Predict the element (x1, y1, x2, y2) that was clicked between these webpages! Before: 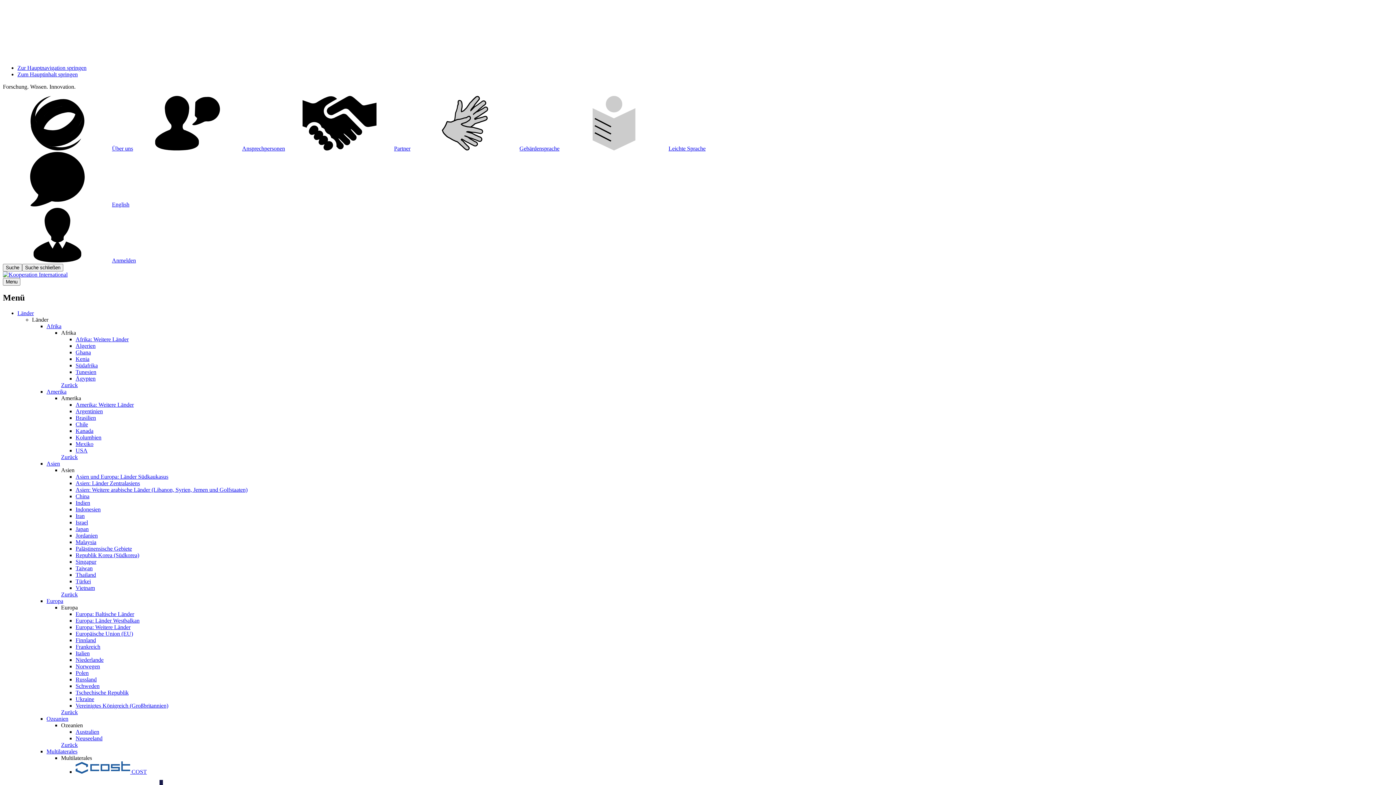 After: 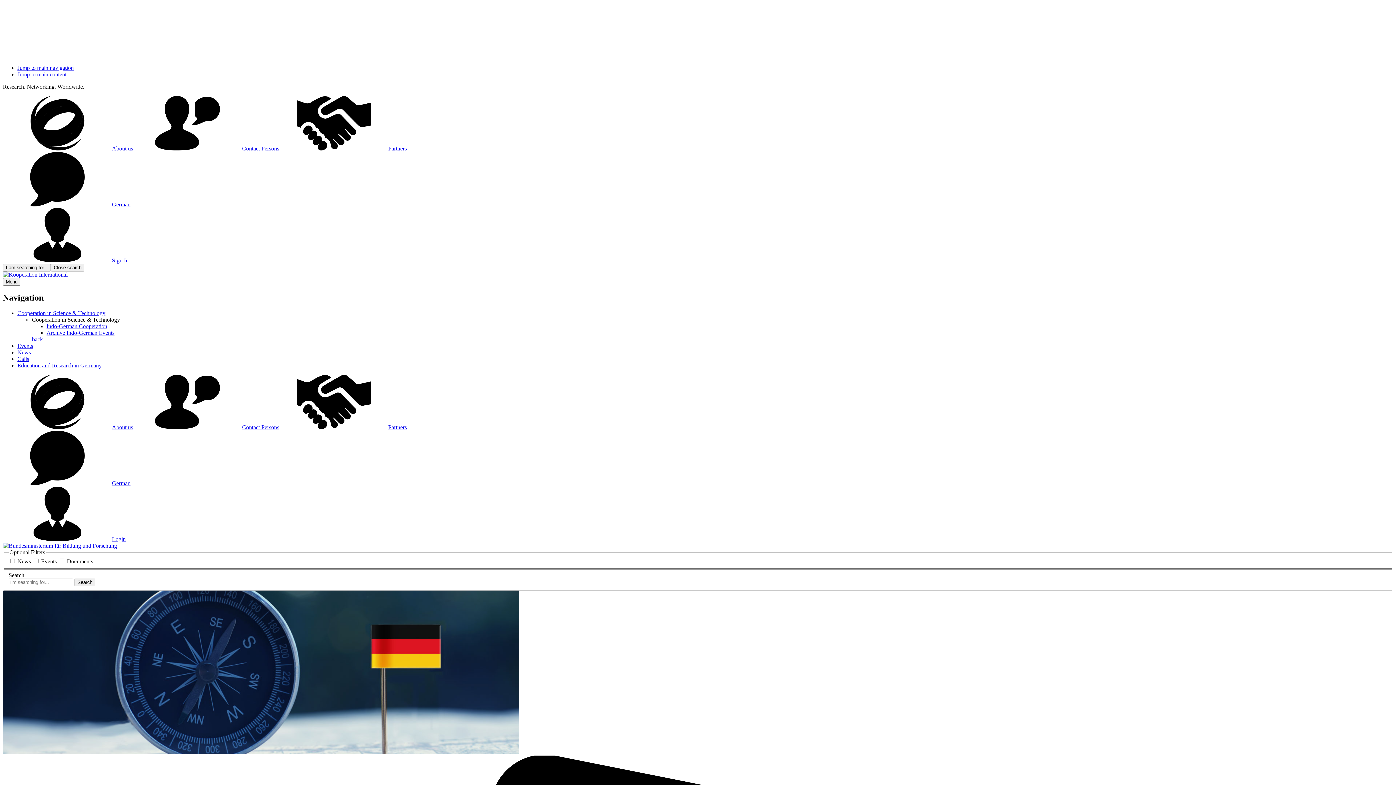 Action: label: English bbox: (2, 201, 129, 207)